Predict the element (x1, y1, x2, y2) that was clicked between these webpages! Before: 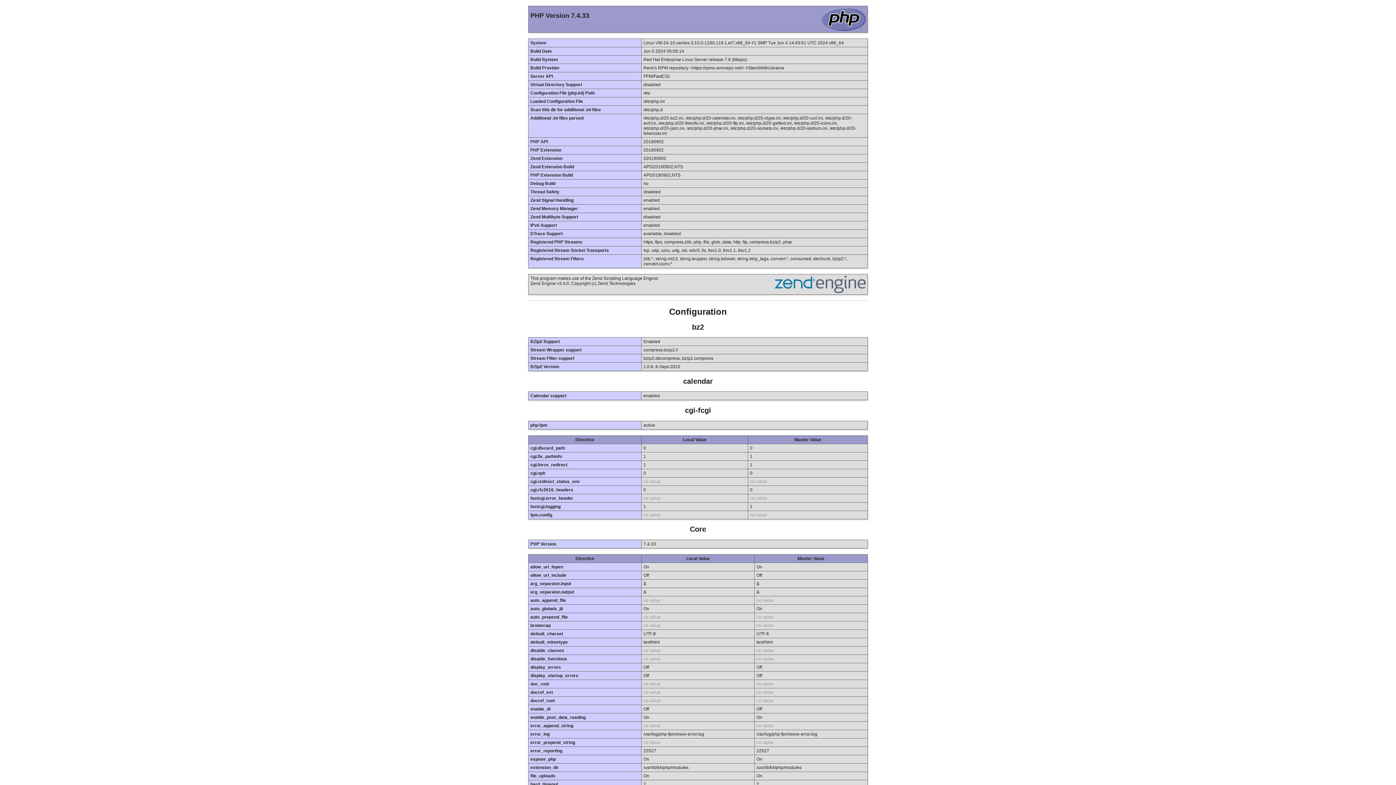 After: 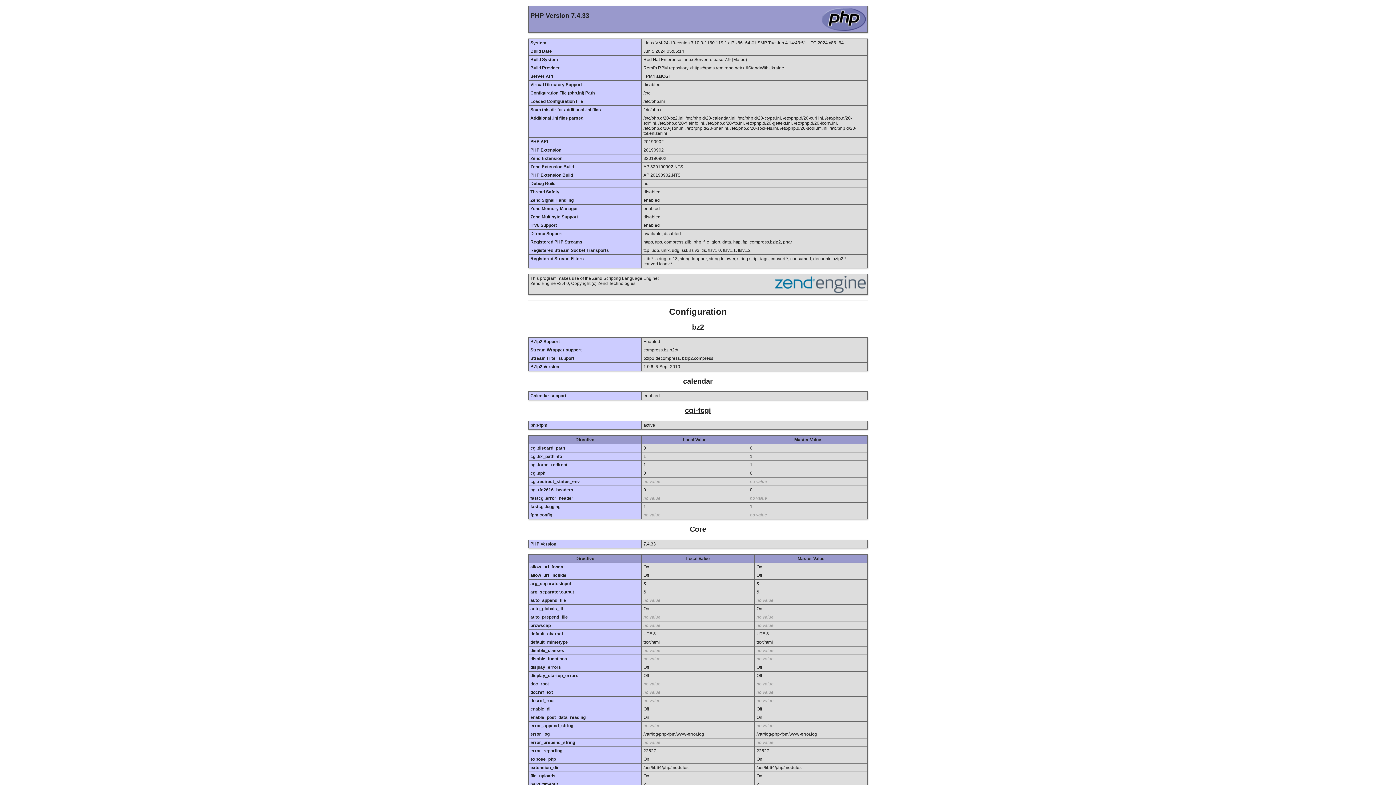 Action: bbox: (685, 406, 711, 414) label: cgi-fcgi